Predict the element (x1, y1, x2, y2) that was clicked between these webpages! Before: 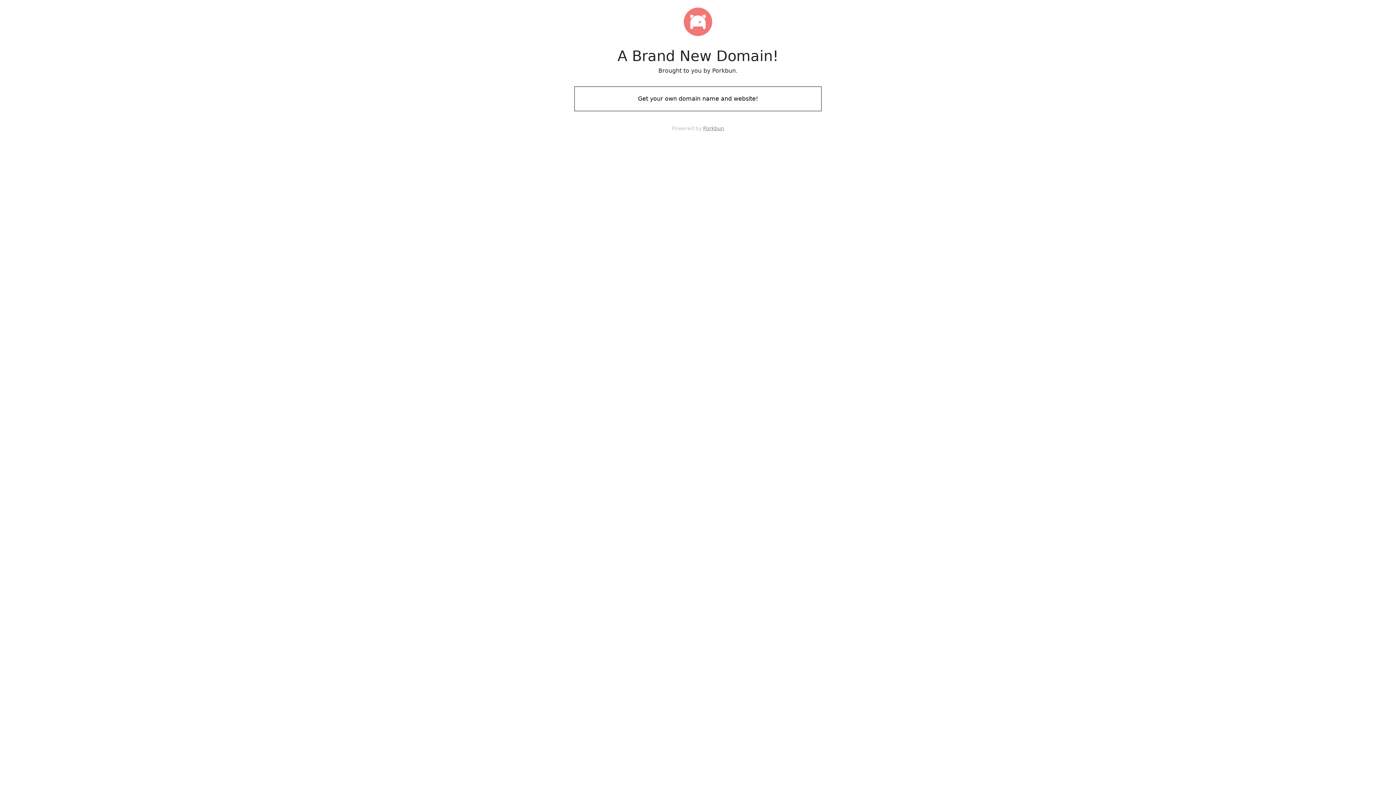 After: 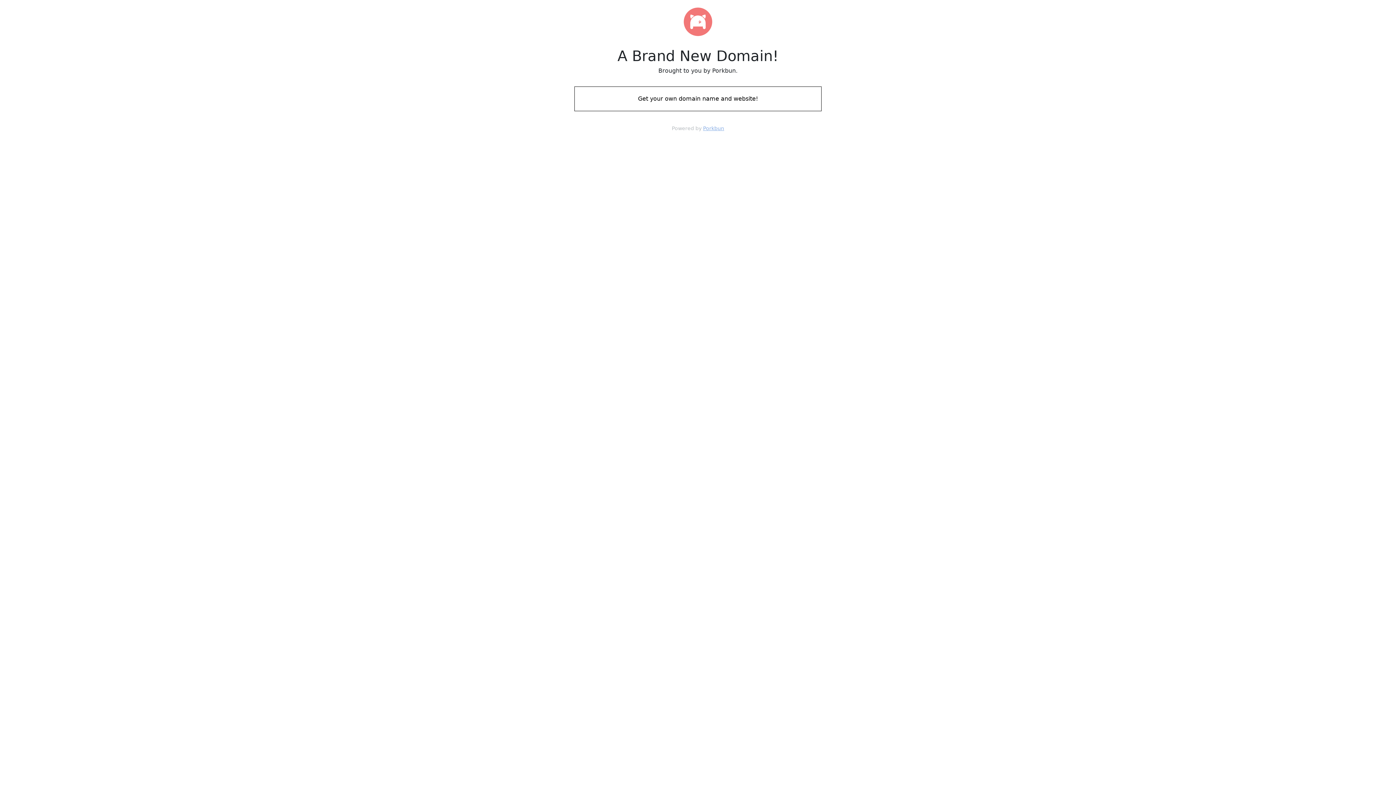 Action: bbox: (703, 125, 724, 131) label: Porkbun